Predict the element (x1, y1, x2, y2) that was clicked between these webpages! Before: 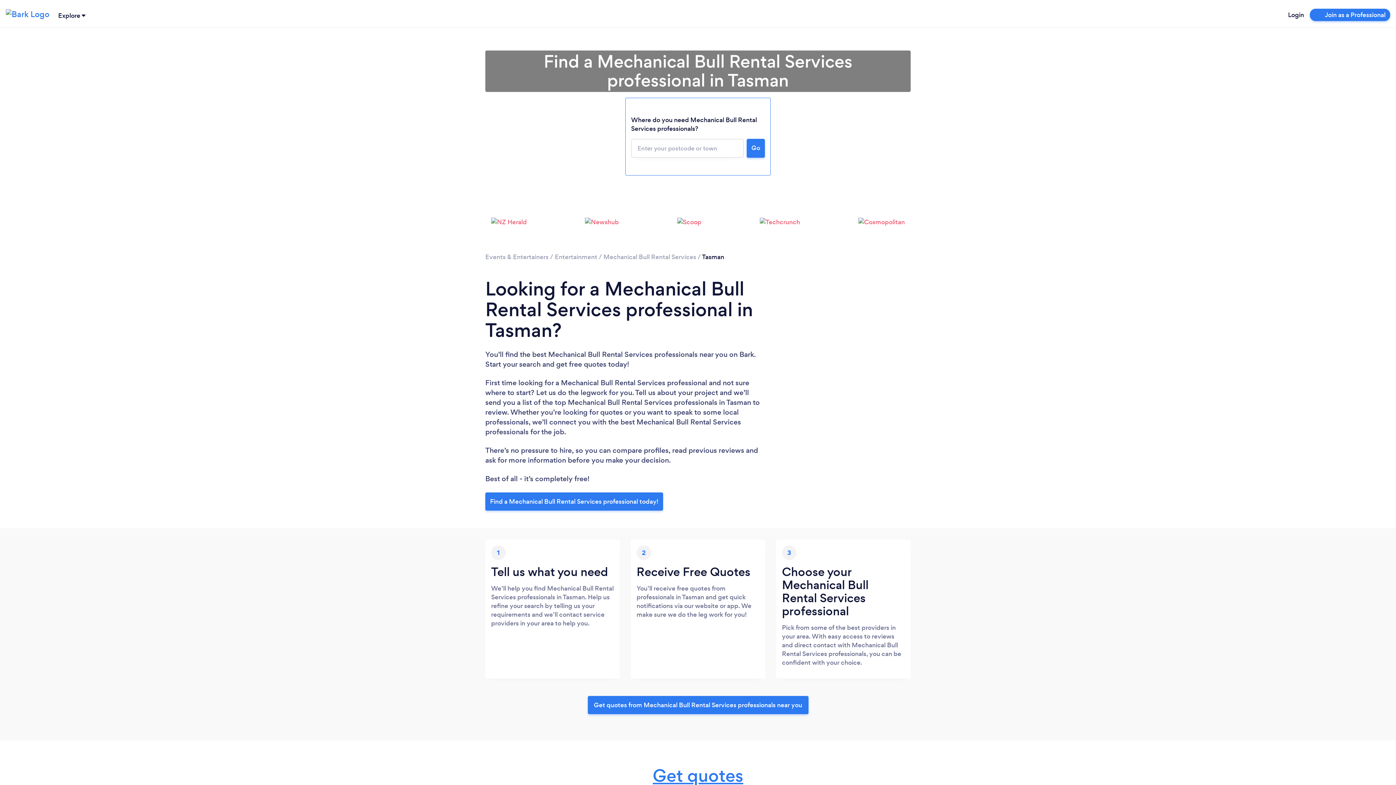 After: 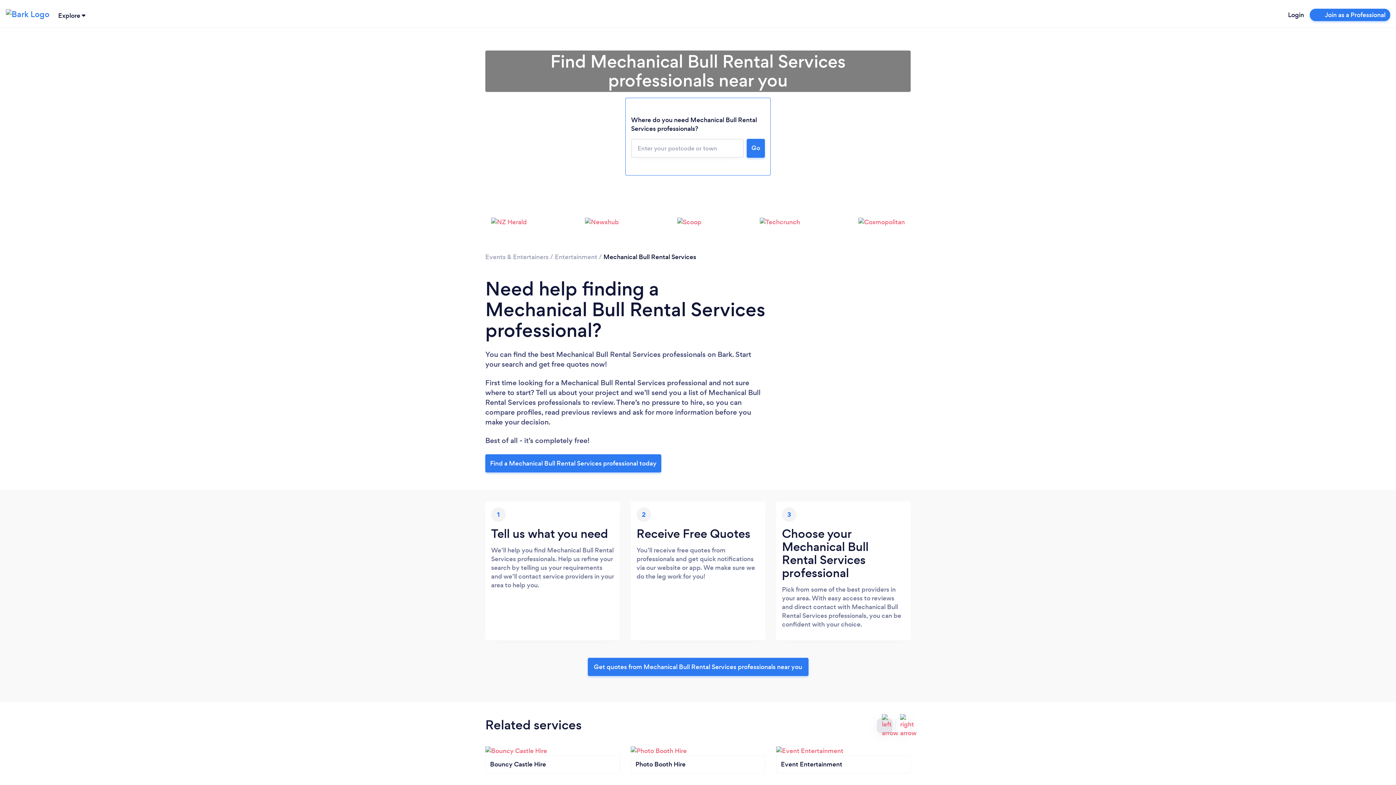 Action: bbox: (603, 252, 696, 261) label: Mechanical Bull Rental Services